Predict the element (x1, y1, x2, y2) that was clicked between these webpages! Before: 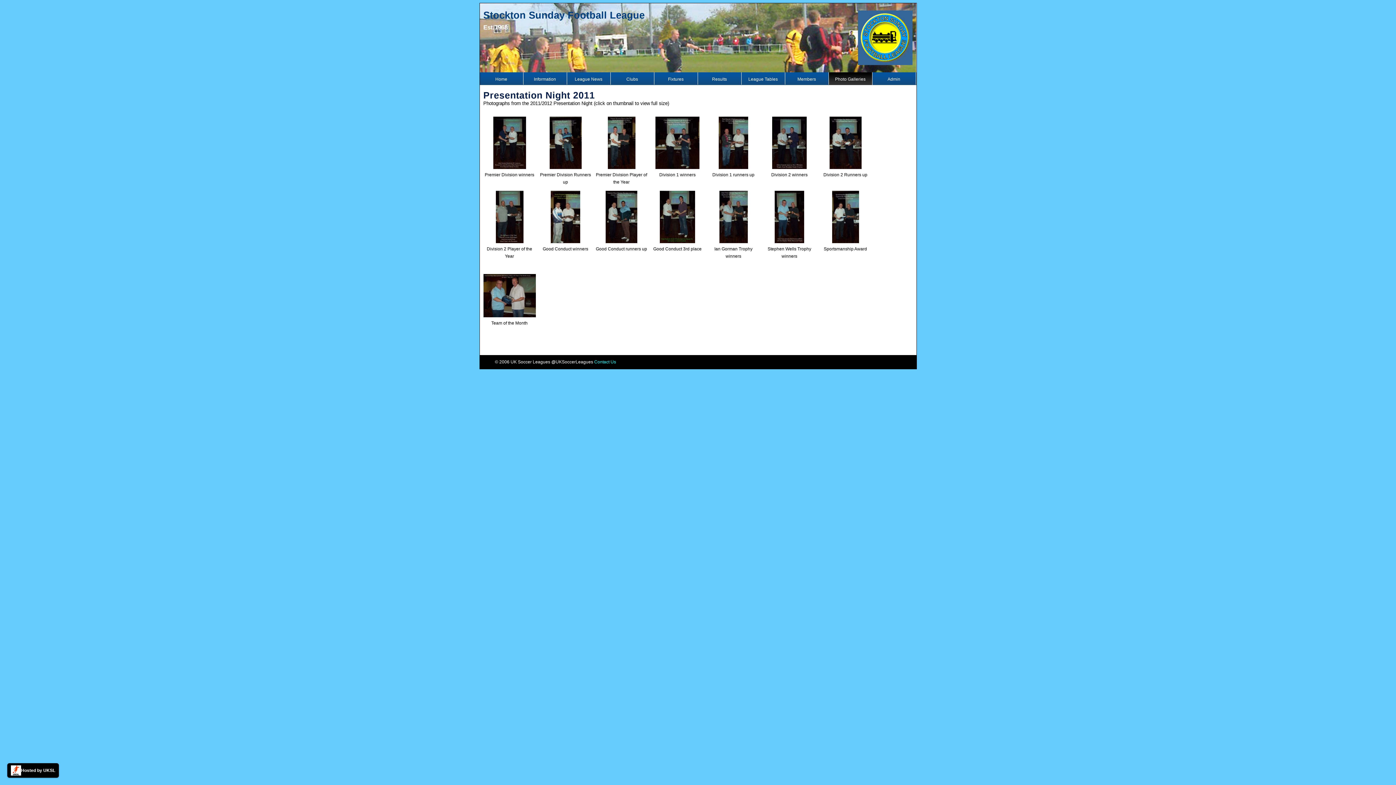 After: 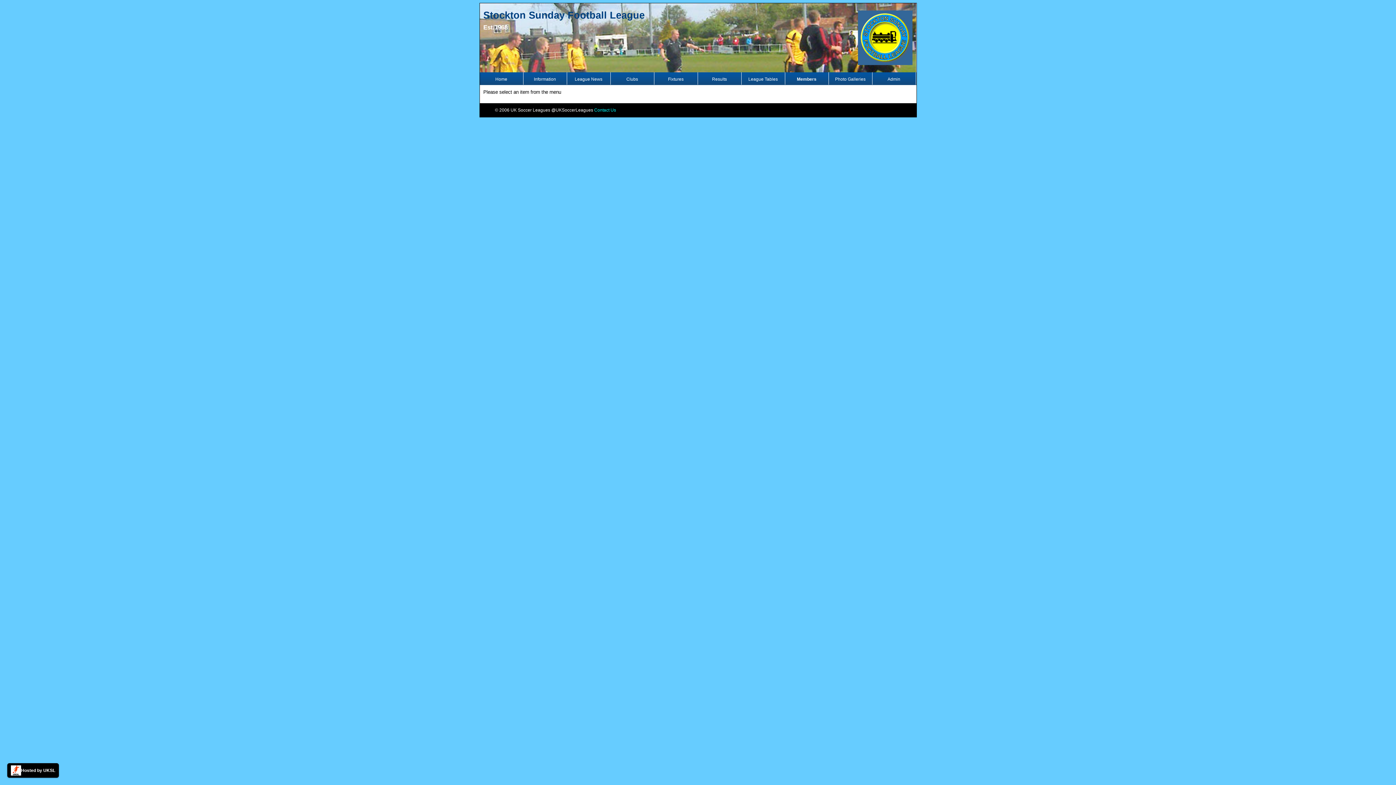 Action: bbox: (785, 72, 828, 84) label: Members